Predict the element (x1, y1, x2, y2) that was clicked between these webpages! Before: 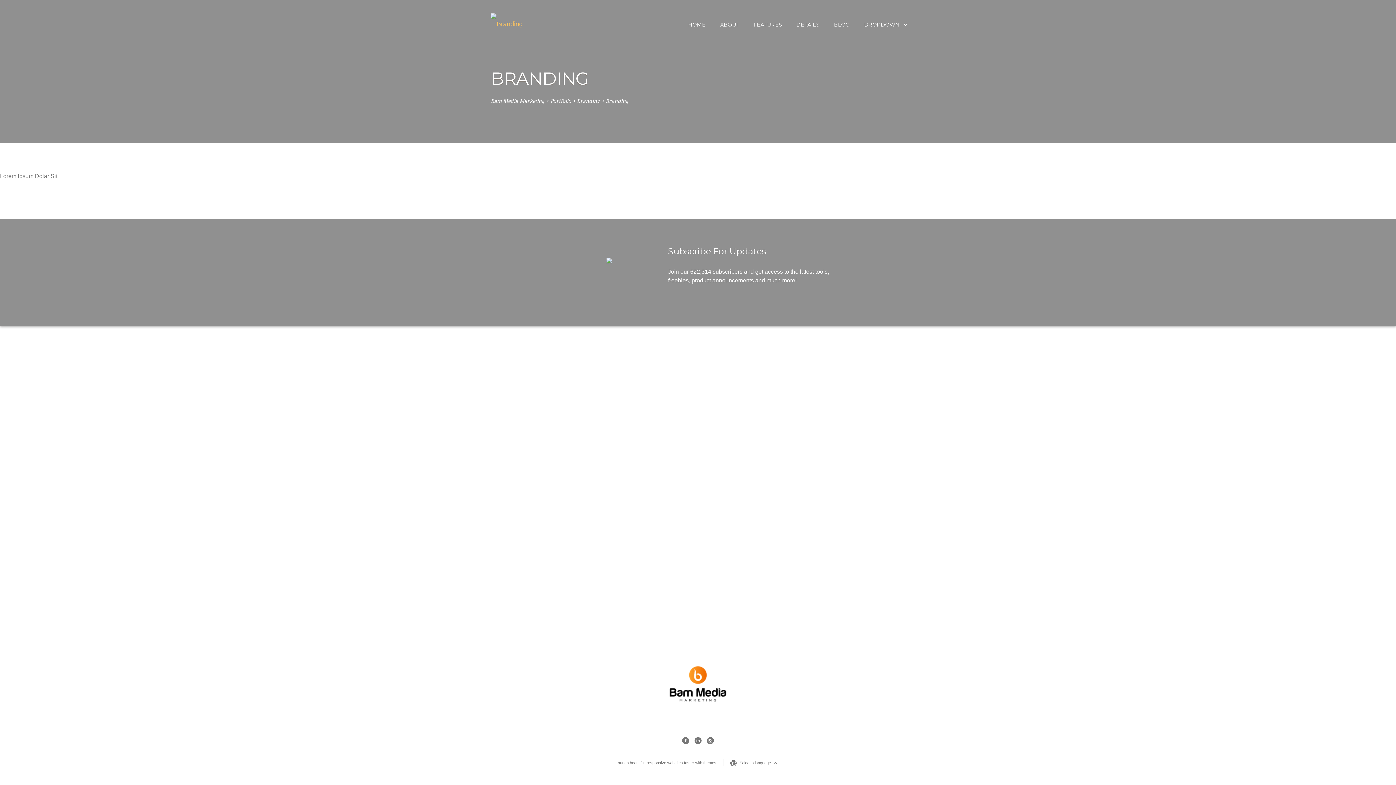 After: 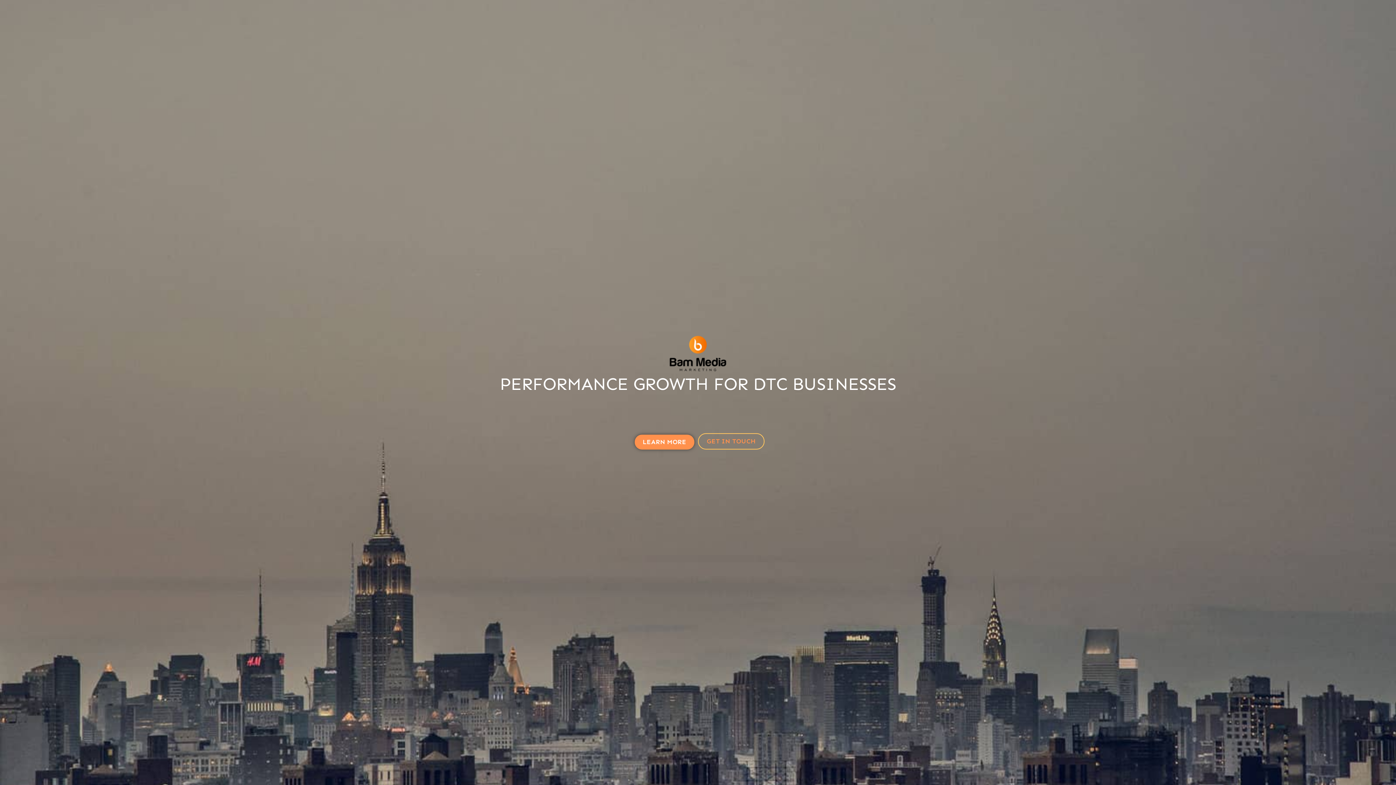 Action: bbox: (490, 98, 544, 104) label: Bam Media Marketing